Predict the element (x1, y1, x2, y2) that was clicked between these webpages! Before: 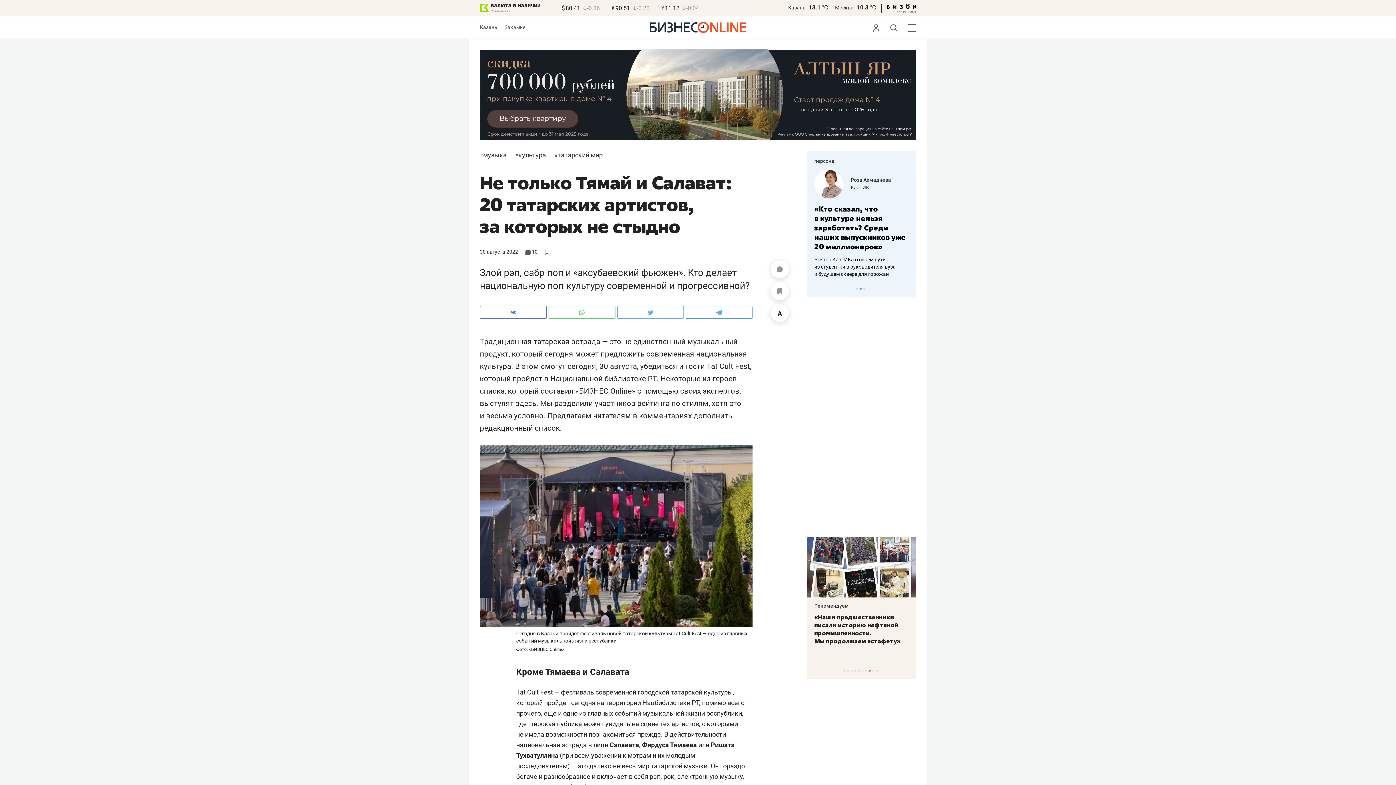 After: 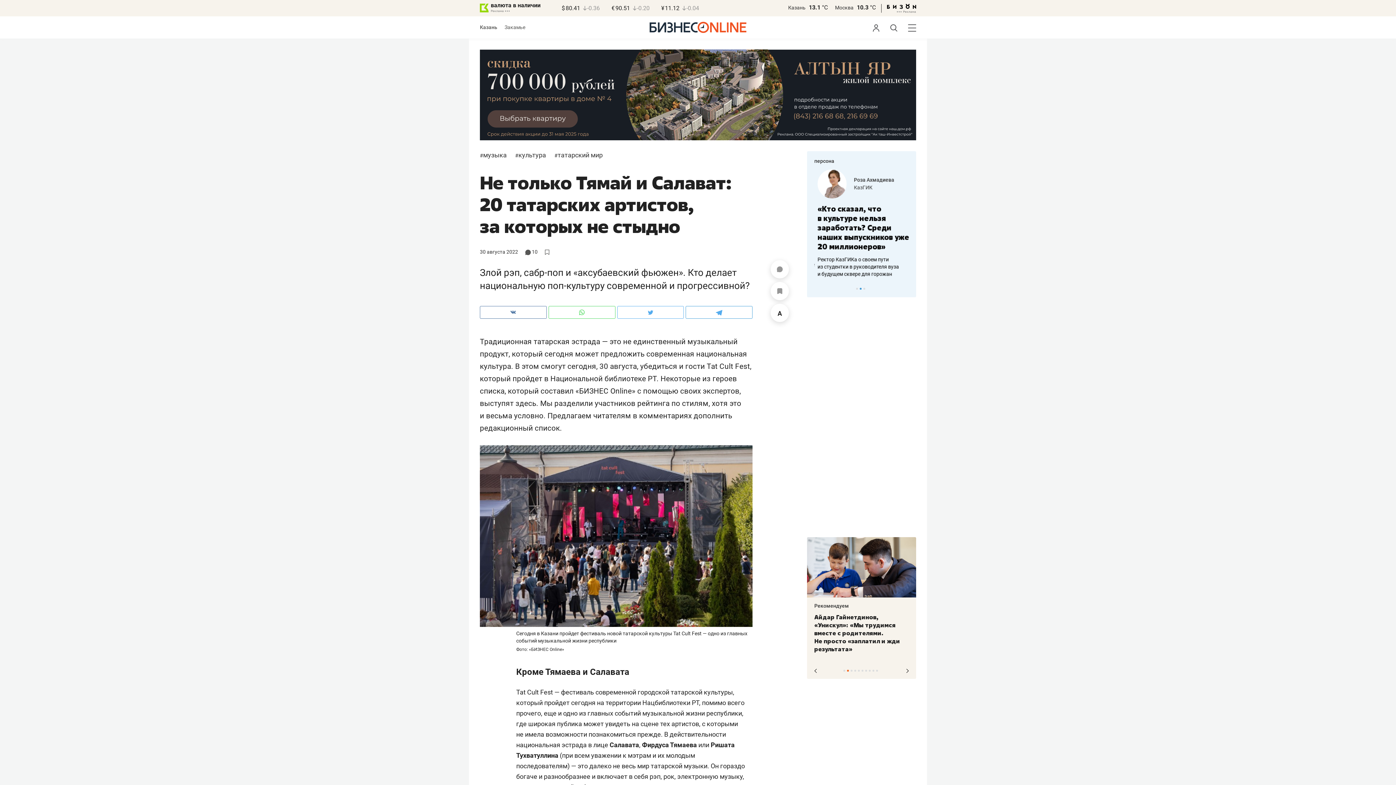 Action: label: 2 of 10 bbox: (847, 670, 849, 672)